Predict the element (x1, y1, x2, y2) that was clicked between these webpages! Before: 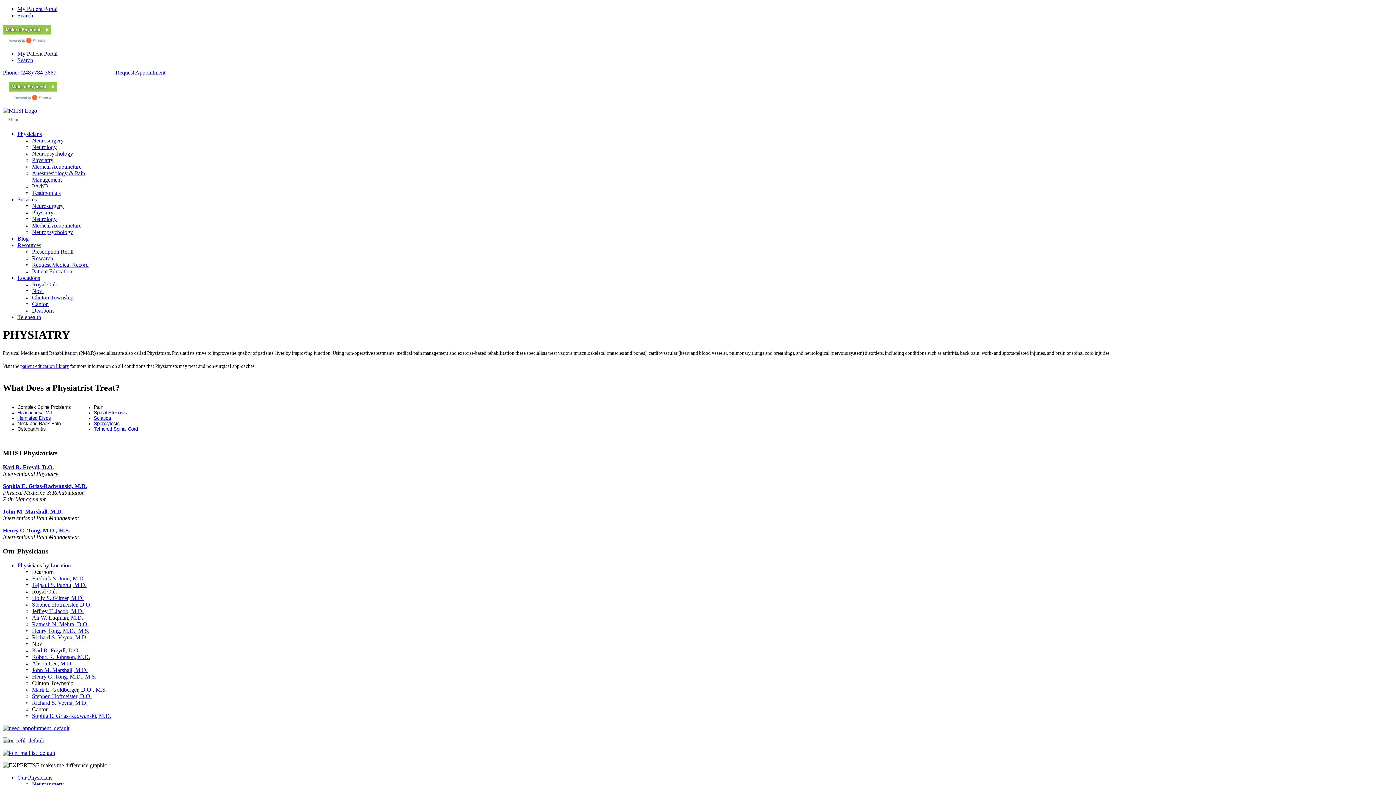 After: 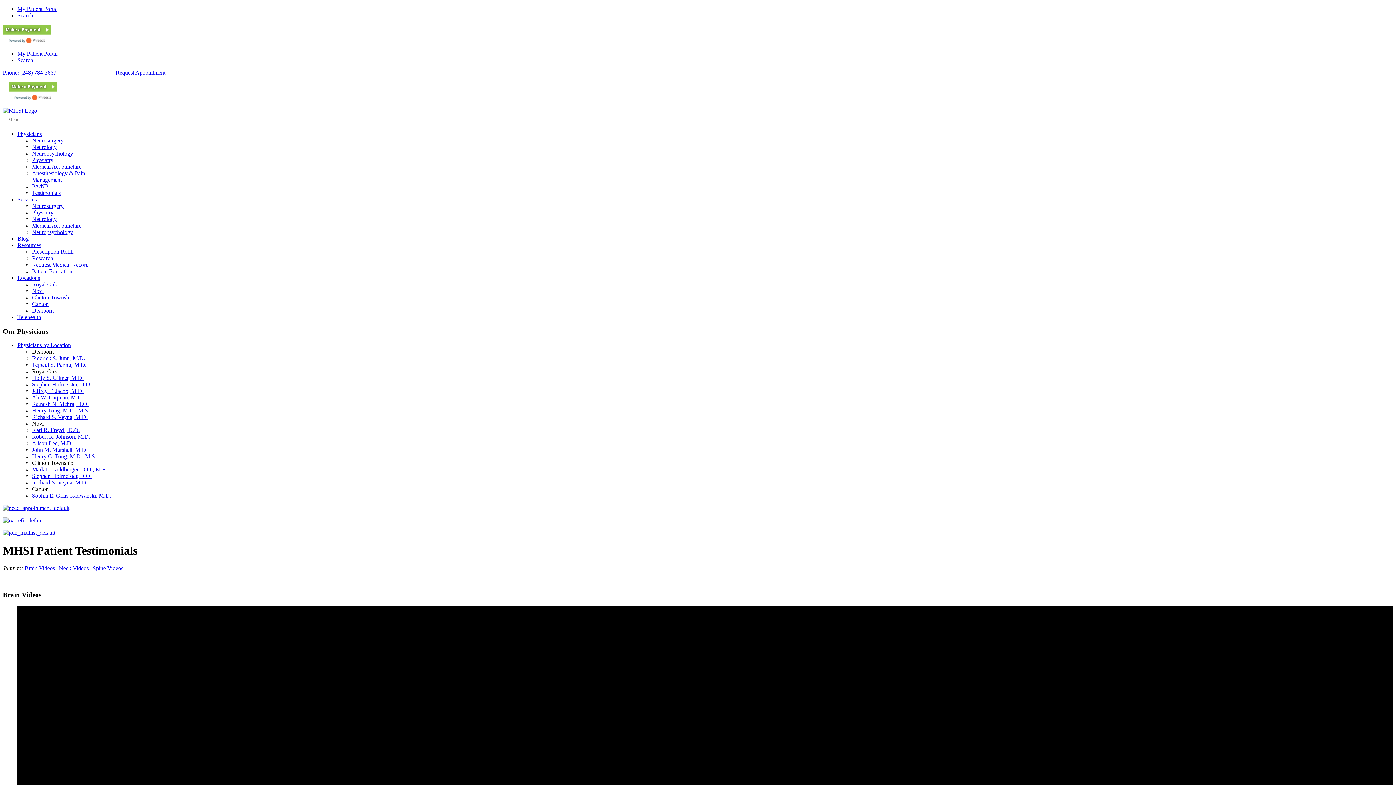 Action: label: Testimonials bbox: (32, 189, 60, 196)